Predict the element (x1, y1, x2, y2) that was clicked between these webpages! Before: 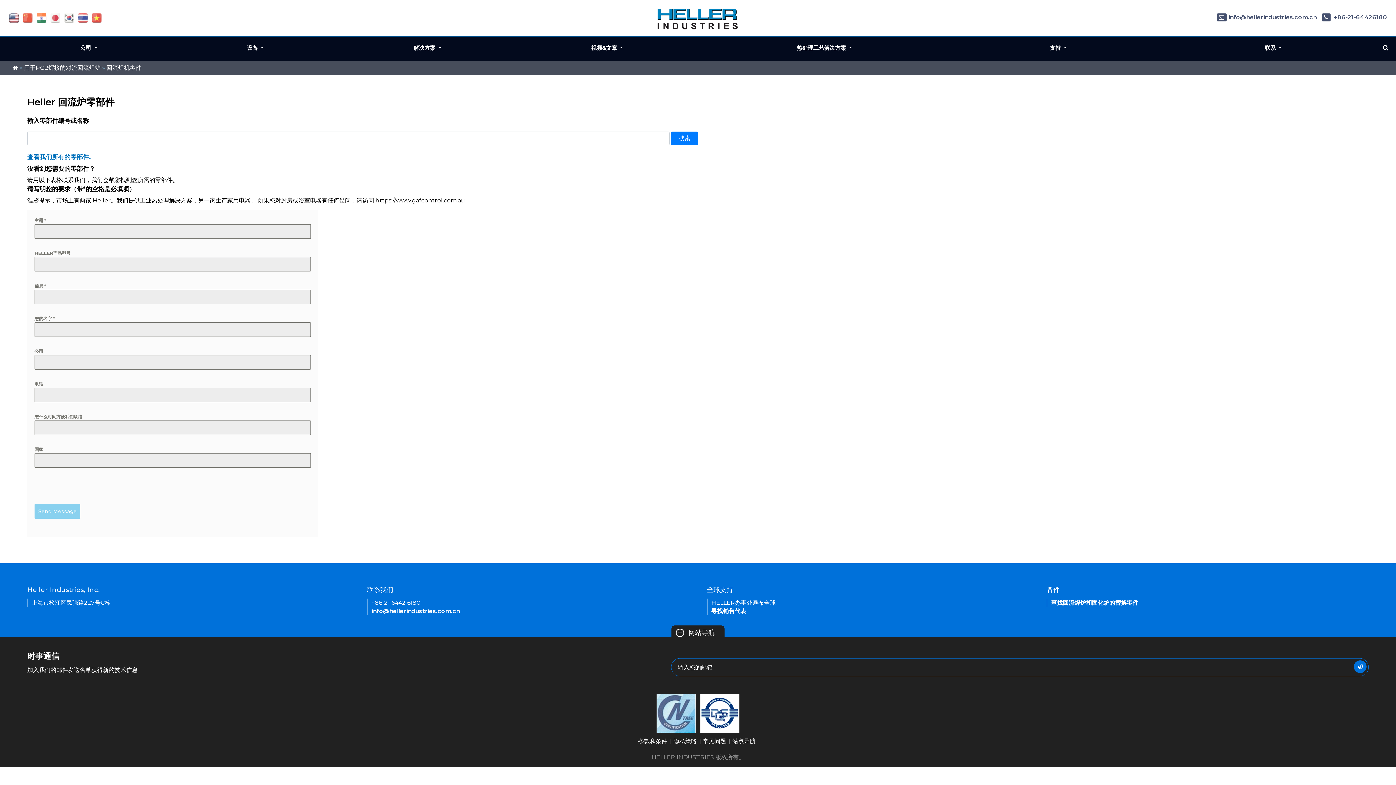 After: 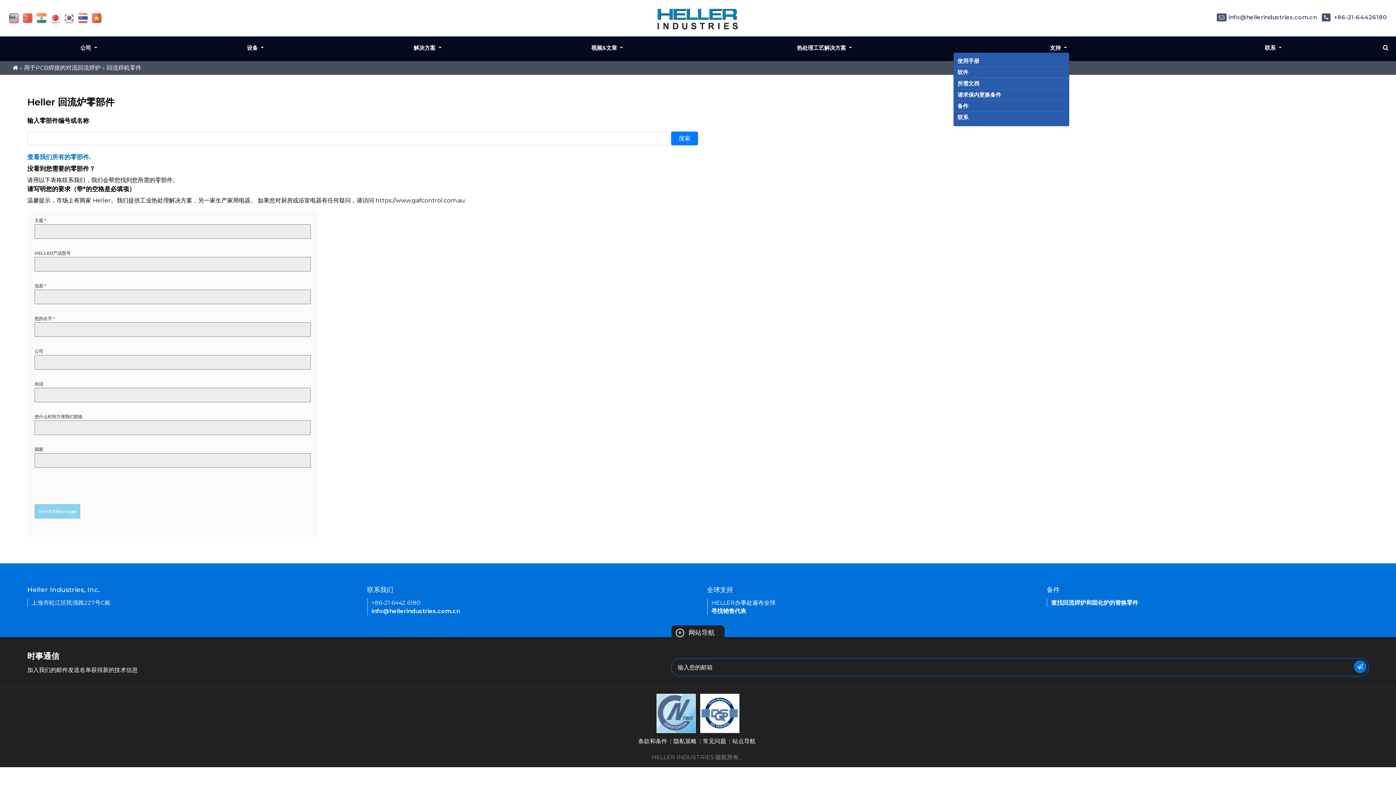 Action: bbox: (1050, 44, 1067, 51) label: 支持 